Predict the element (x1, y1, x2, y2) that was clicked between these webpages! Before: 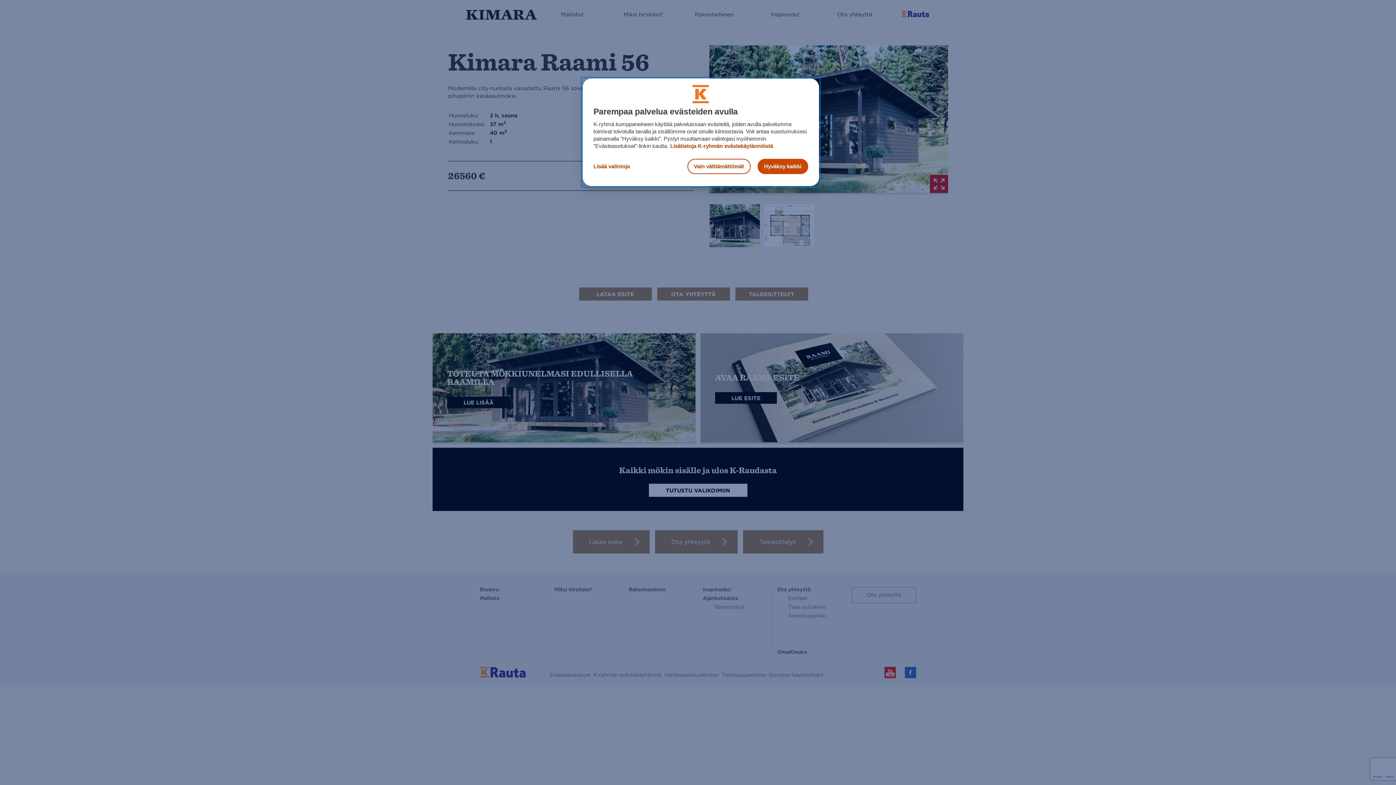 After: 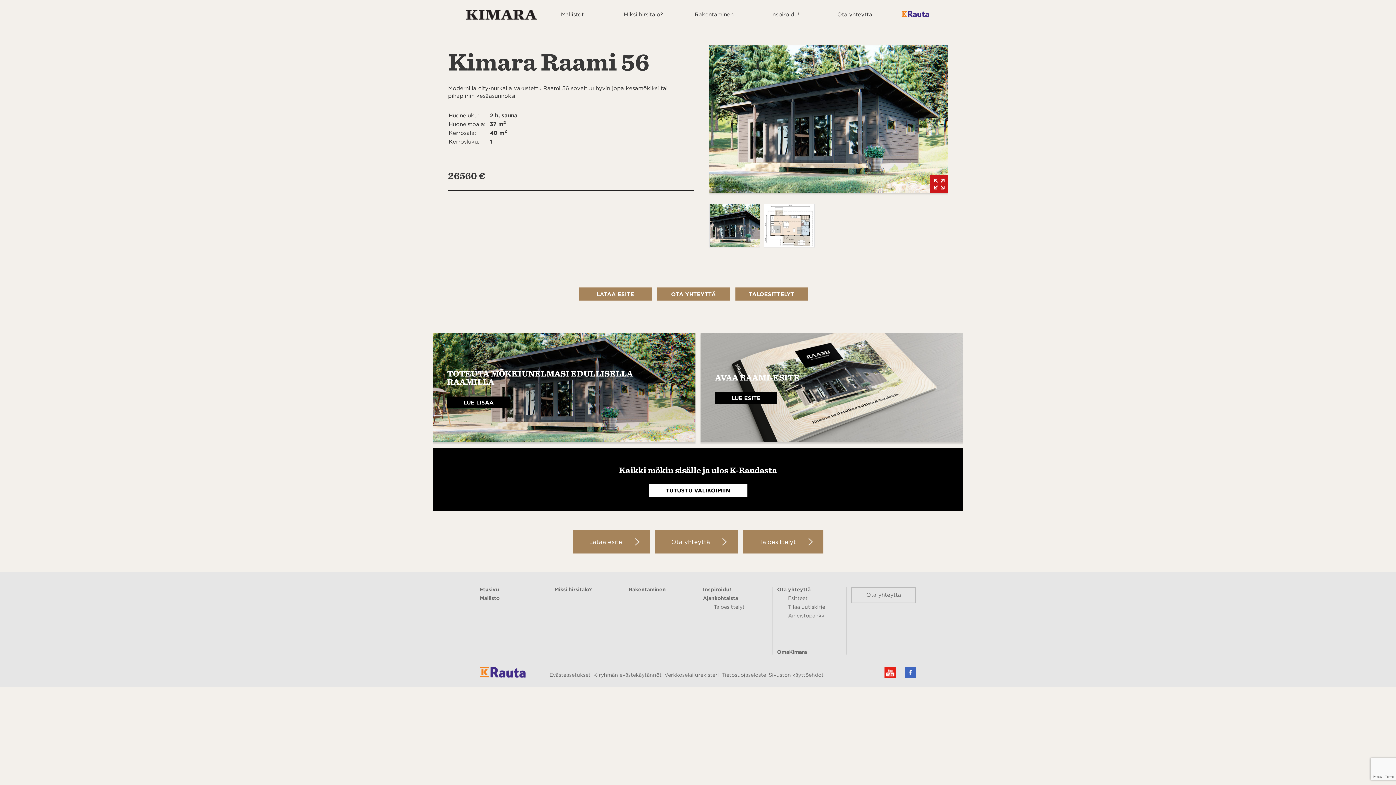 Action: label: Hyväksy kaikki bbox: (757, 158, 808, 174)